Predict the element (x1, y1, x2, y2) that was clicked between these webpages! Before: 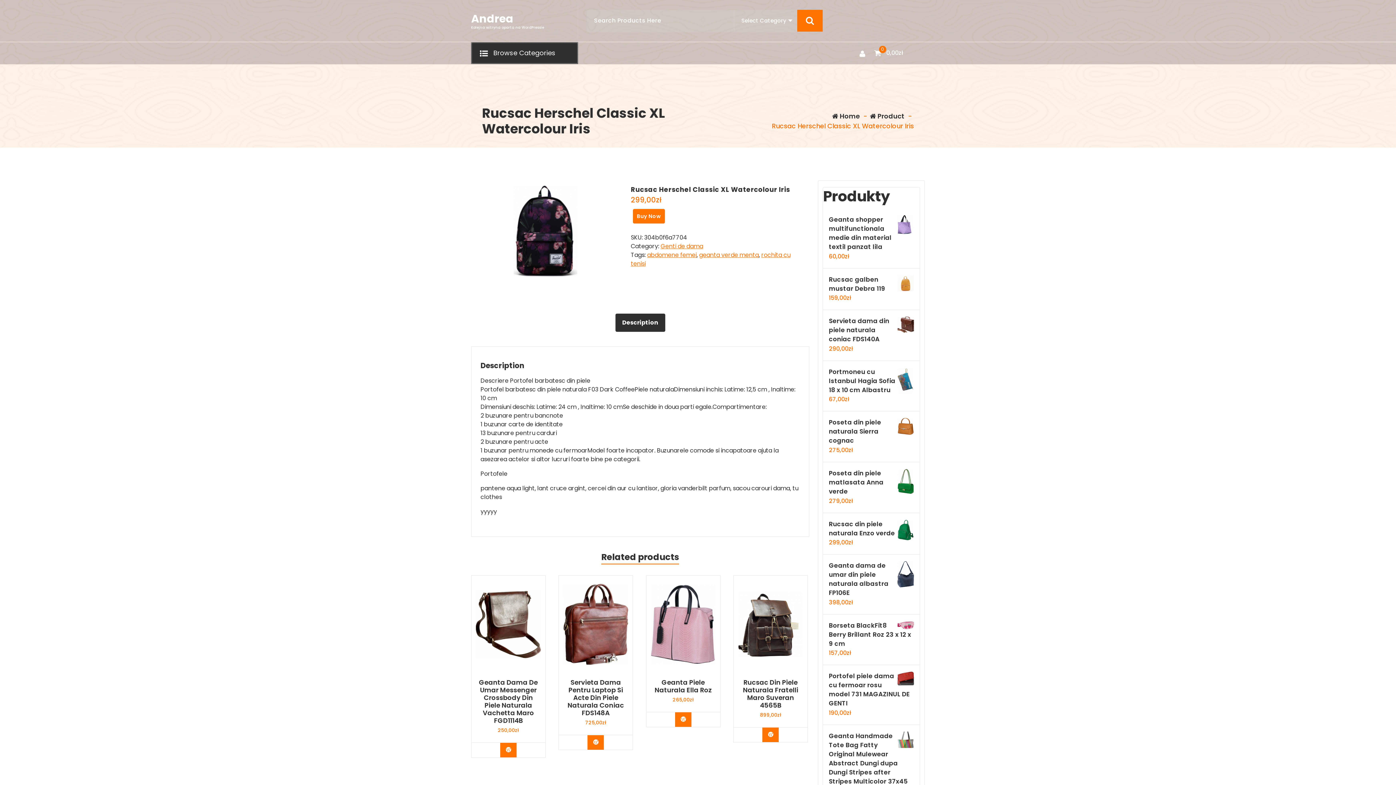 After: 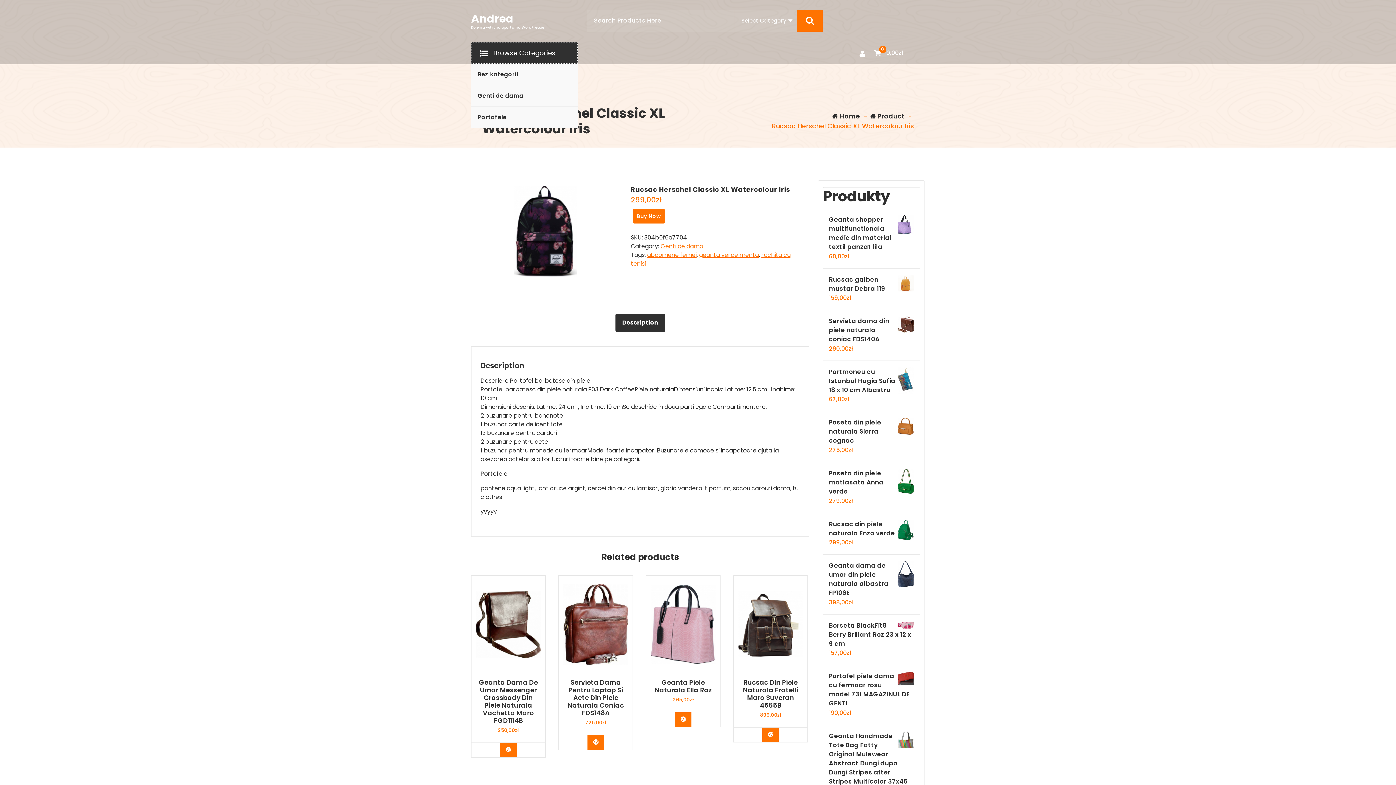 Action: label:  Browse Categories bbox: (471, 42, 578, 64)